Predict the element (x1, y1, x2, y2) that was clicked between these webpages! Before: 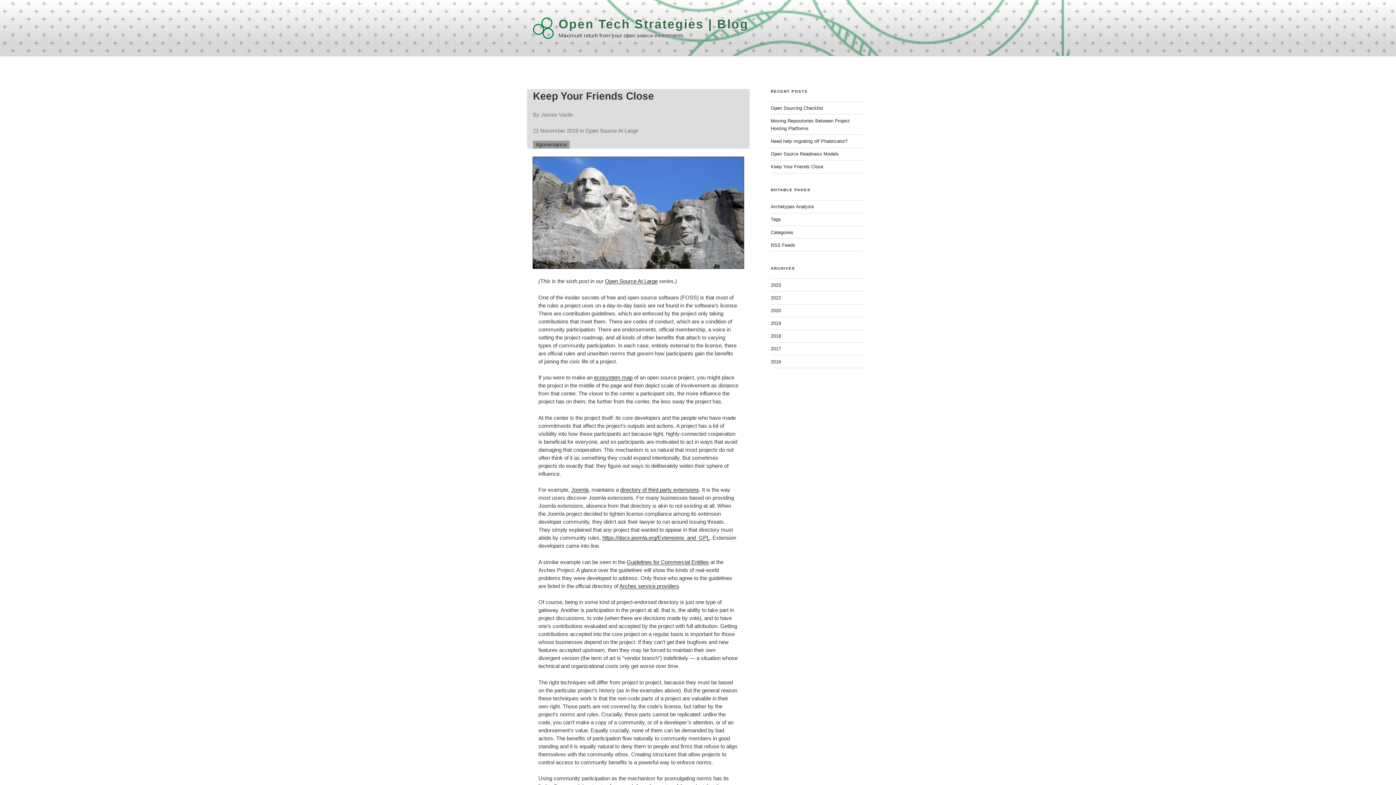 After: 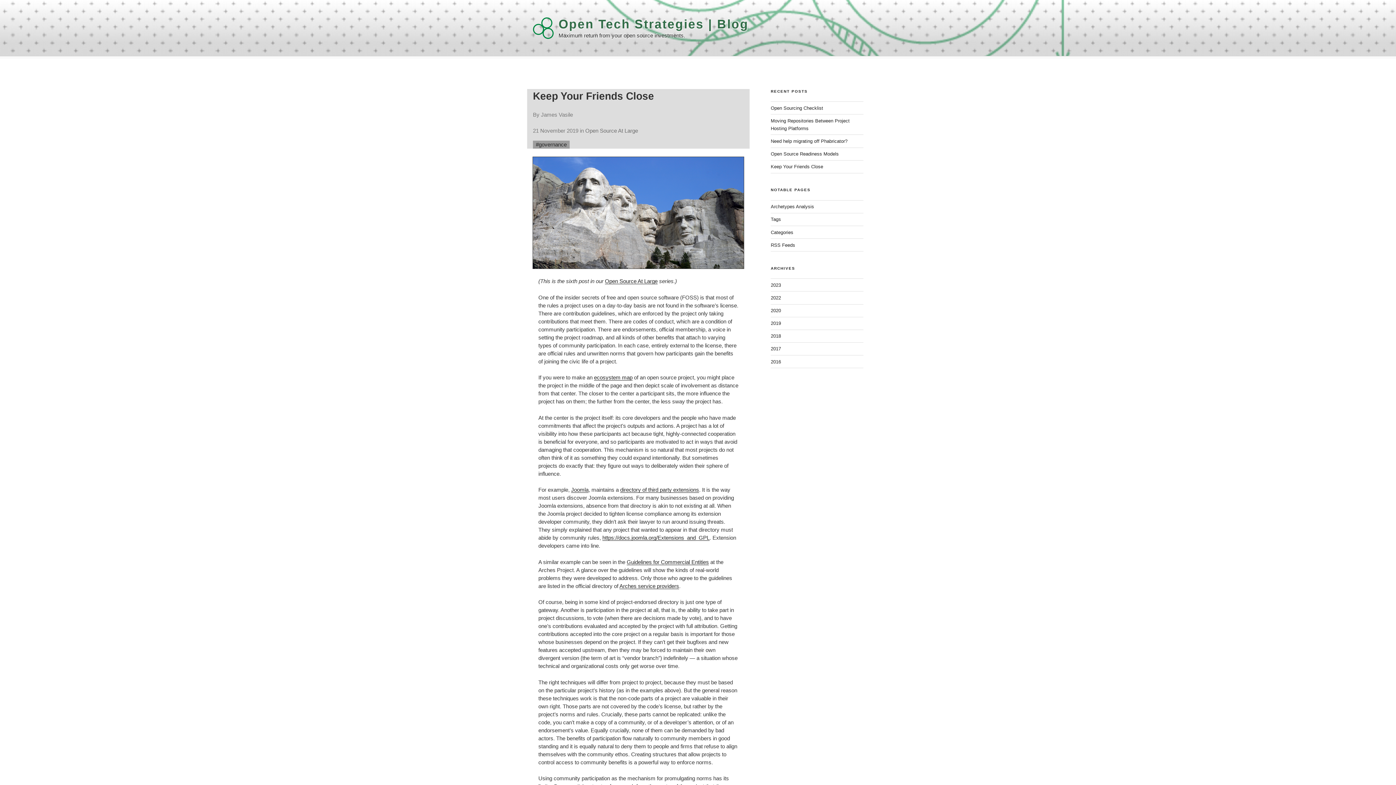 Action: label: Keep Your Friends Close bbox: (770, 164, 823, 169)